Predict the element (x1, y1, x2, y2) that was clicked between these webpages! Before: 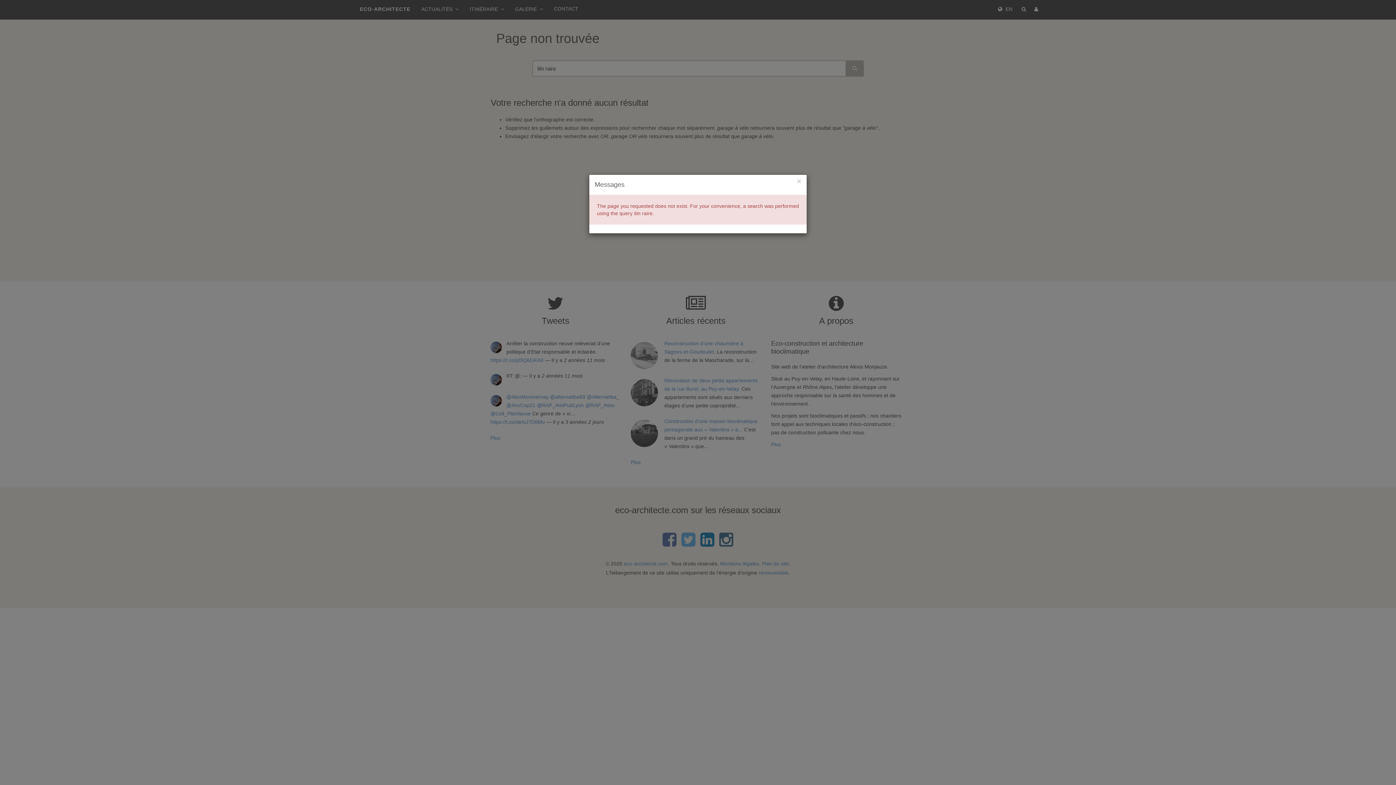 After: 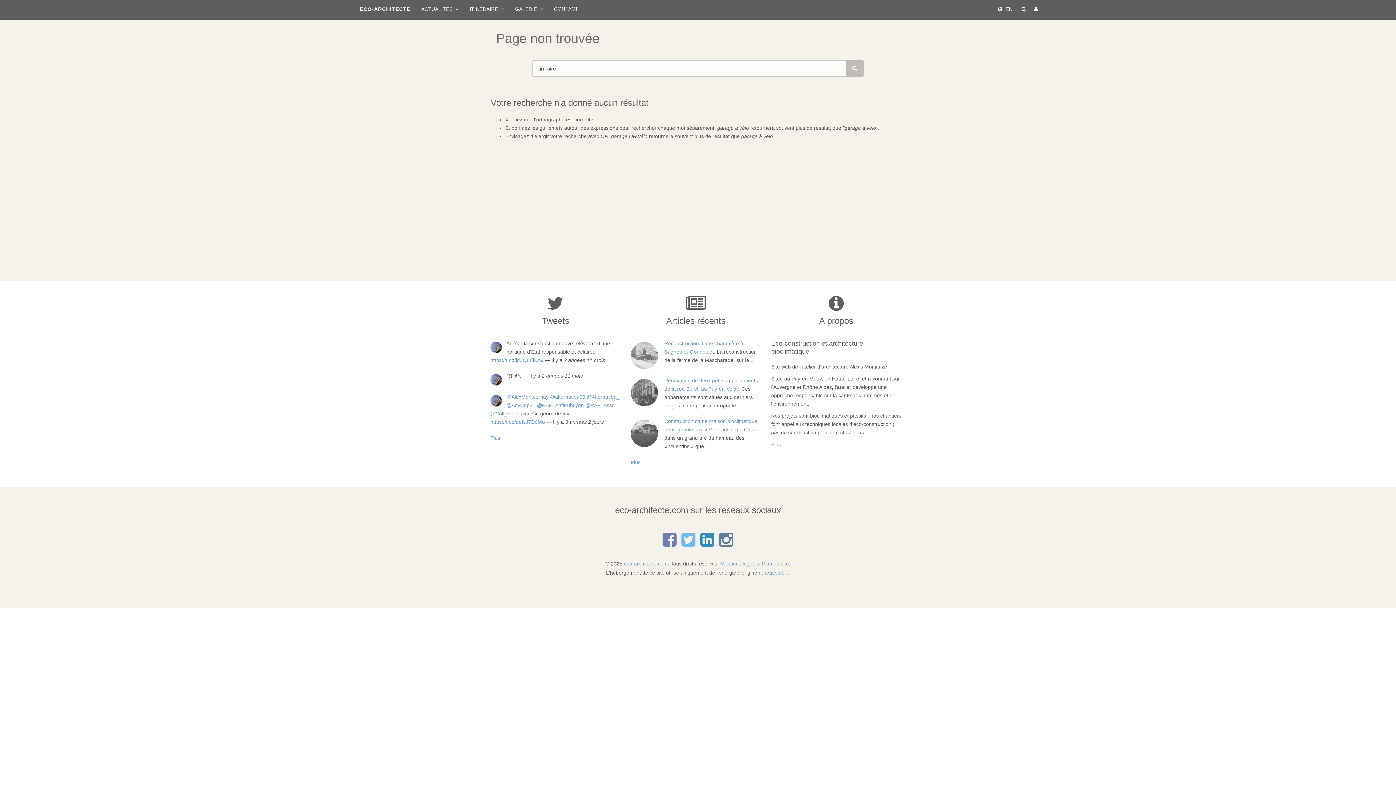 Action: label: × bbox: (797, 177, 801, 185)